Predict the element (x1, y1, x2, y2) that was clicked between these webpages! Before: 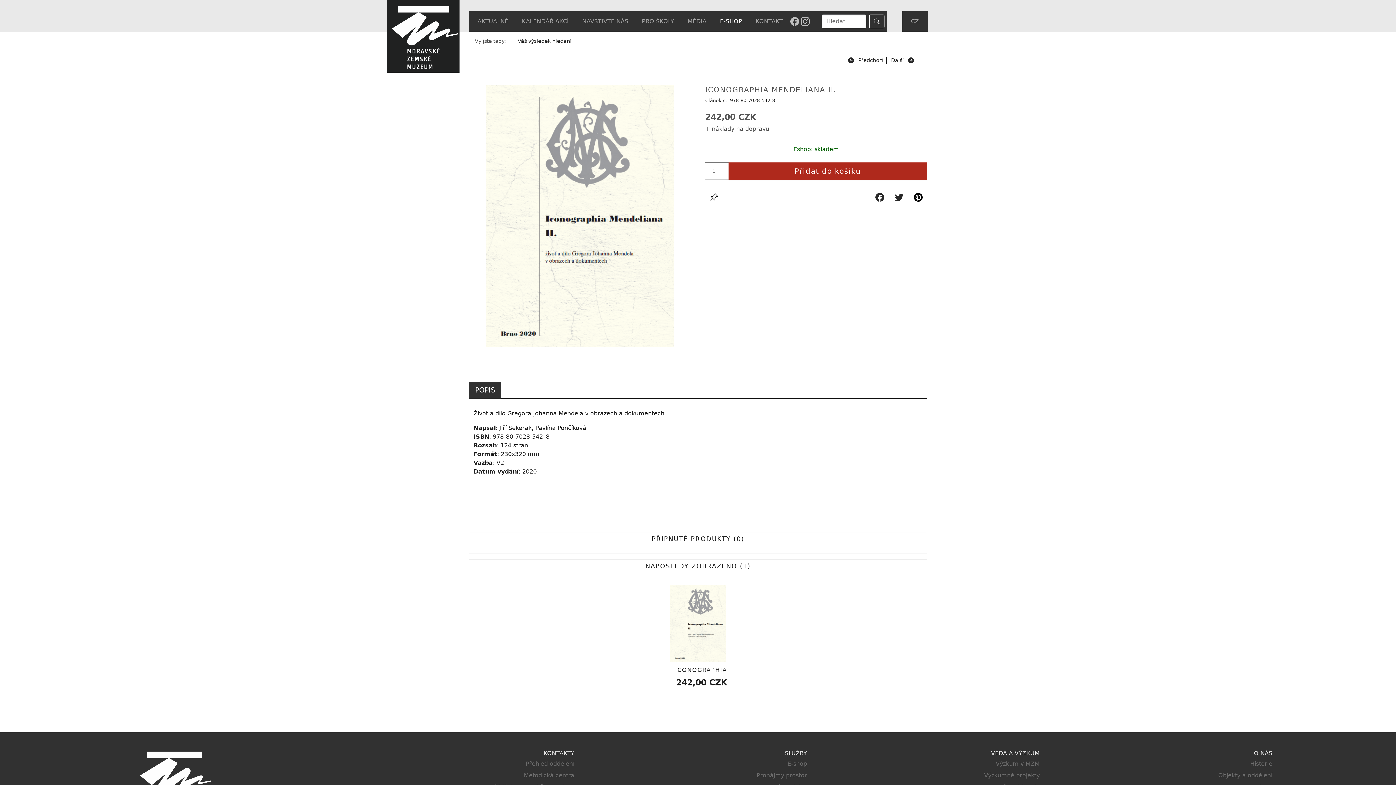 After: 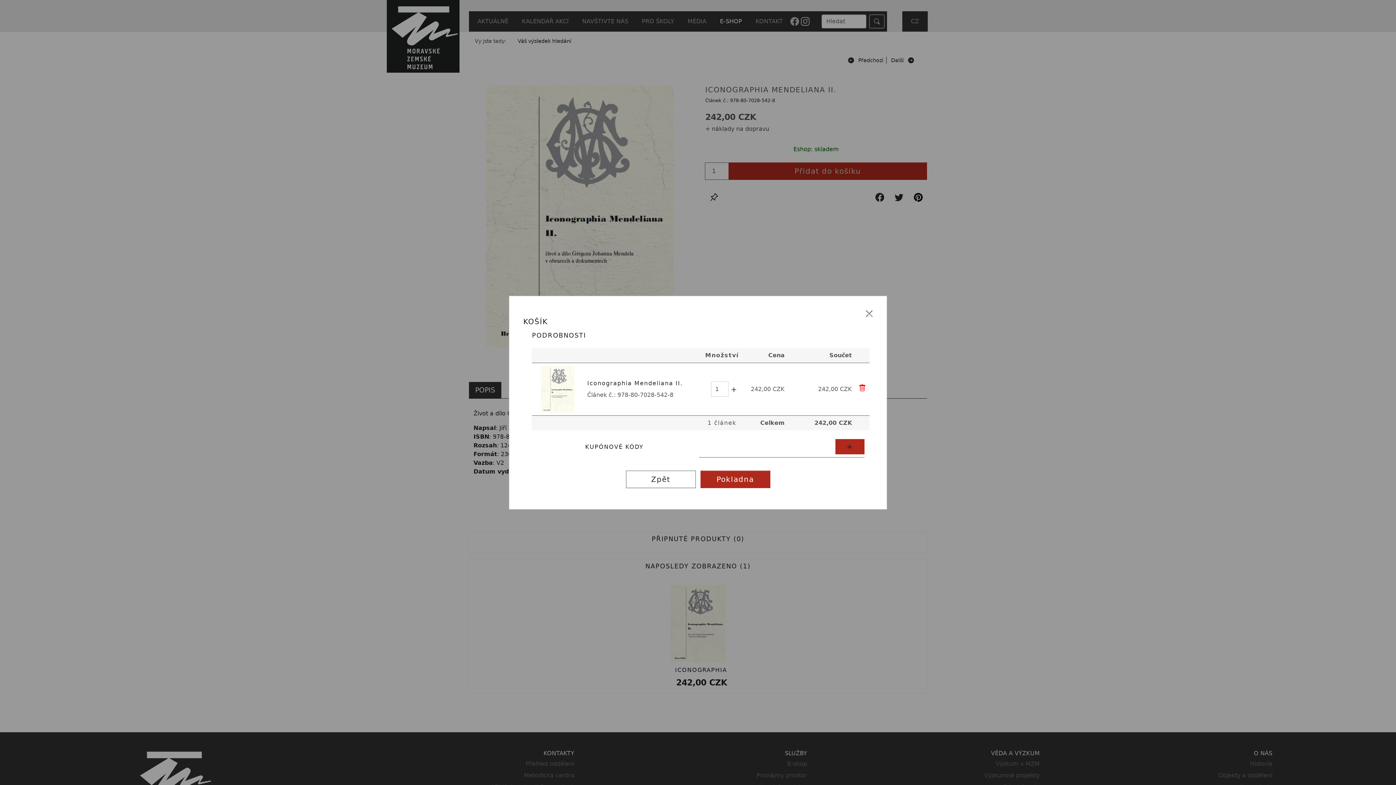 Action: label: Přidat do košíku bbox: (728, 162, 927, 180)